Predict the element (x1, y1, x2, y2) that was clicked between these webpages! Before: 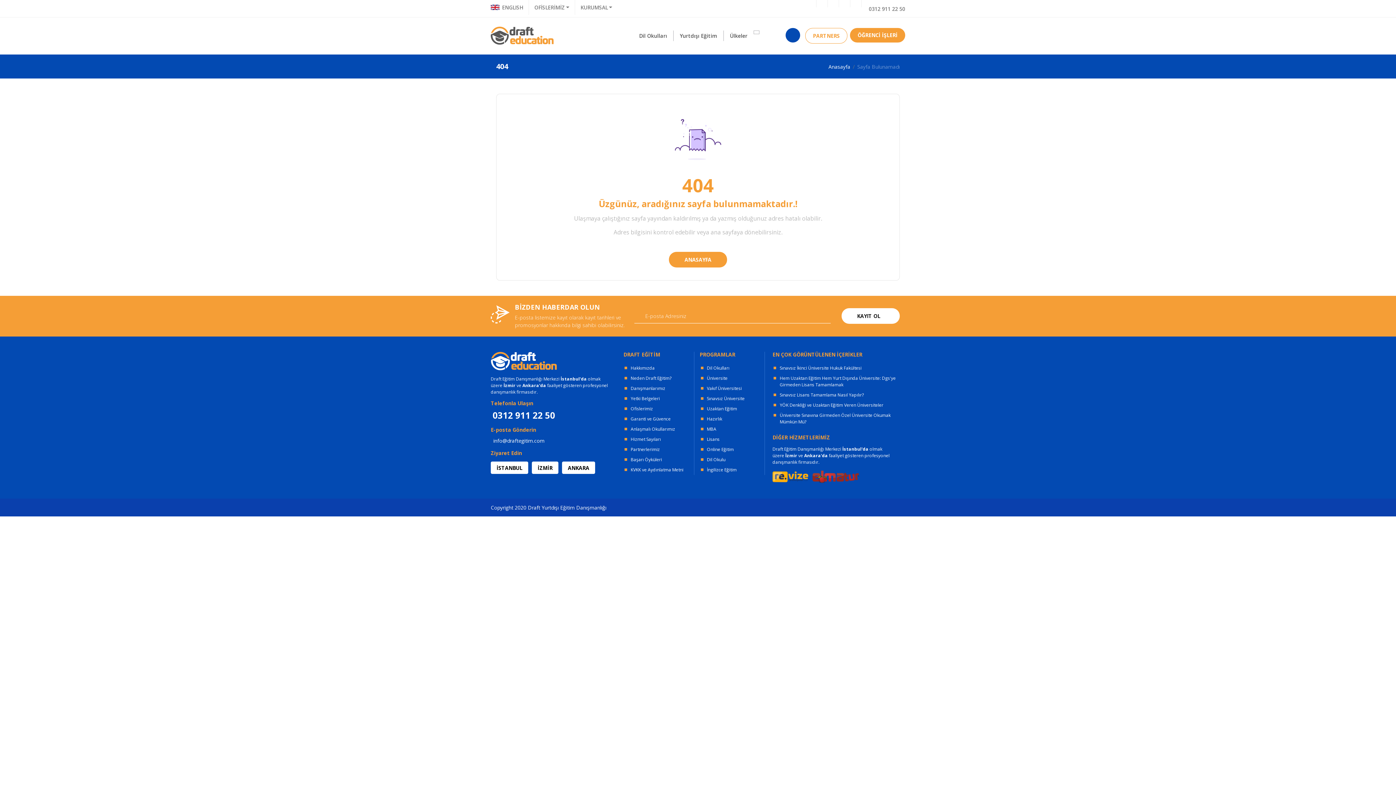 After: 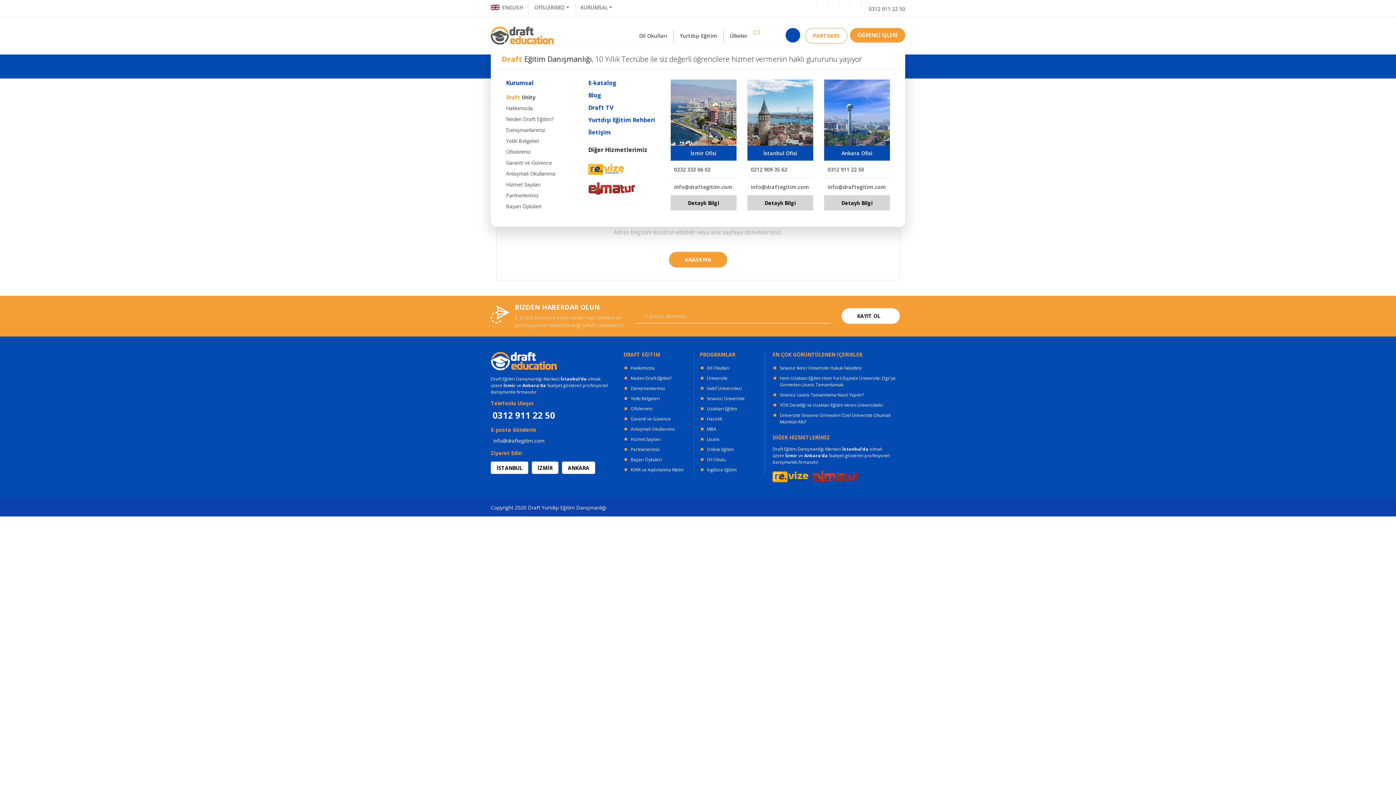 Action: bbox: (753, 30, 759, 34)